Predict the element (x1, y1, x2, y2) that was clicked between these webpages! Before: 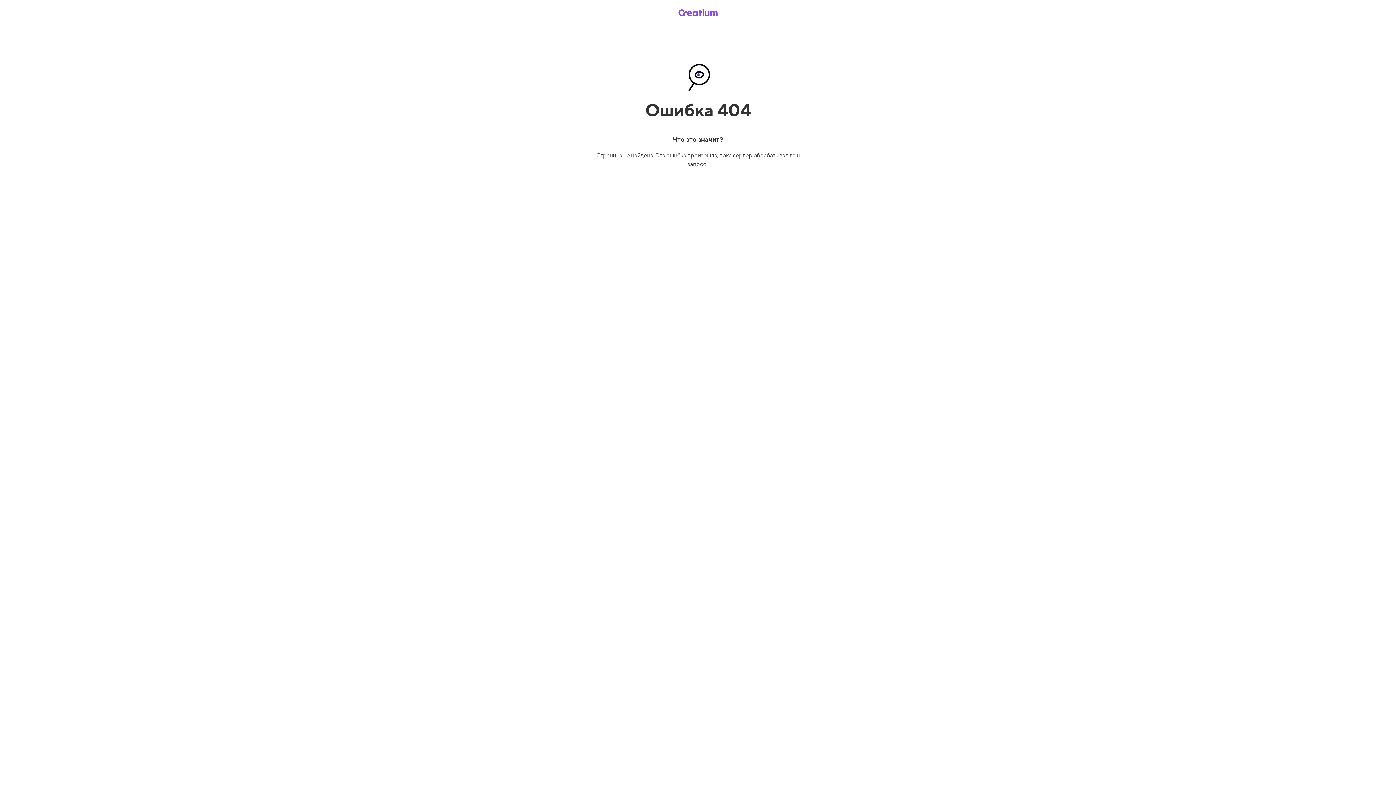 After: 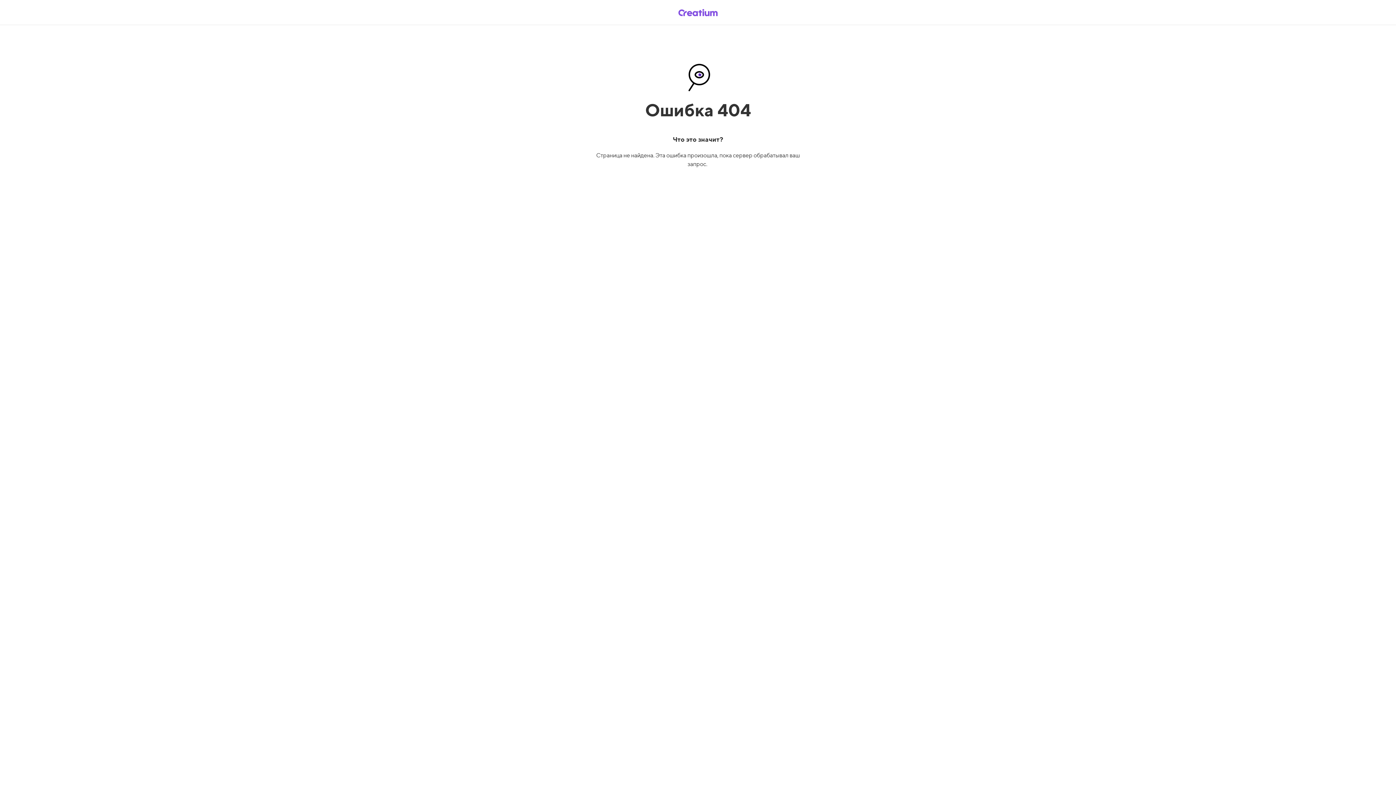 Action: bbox: (669, 5, 726, 19)